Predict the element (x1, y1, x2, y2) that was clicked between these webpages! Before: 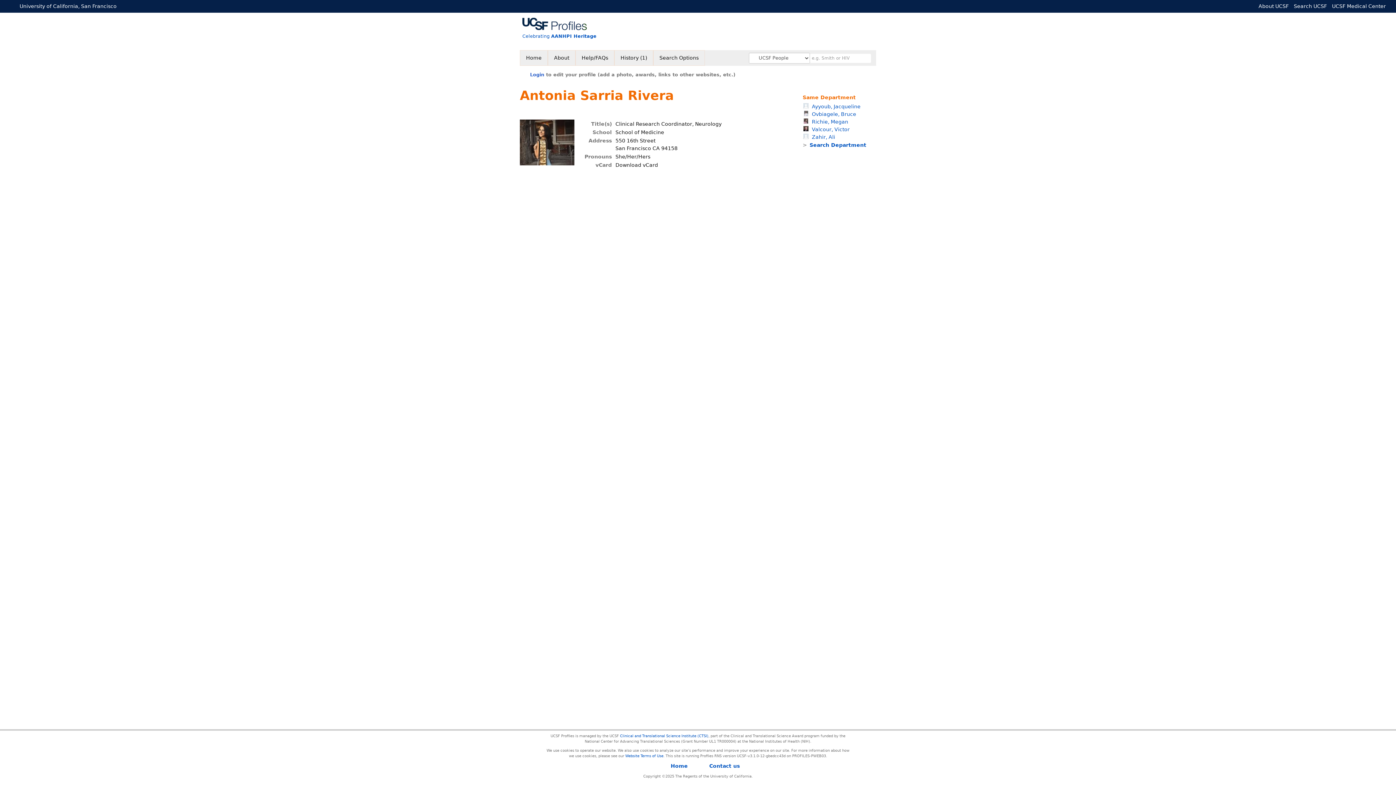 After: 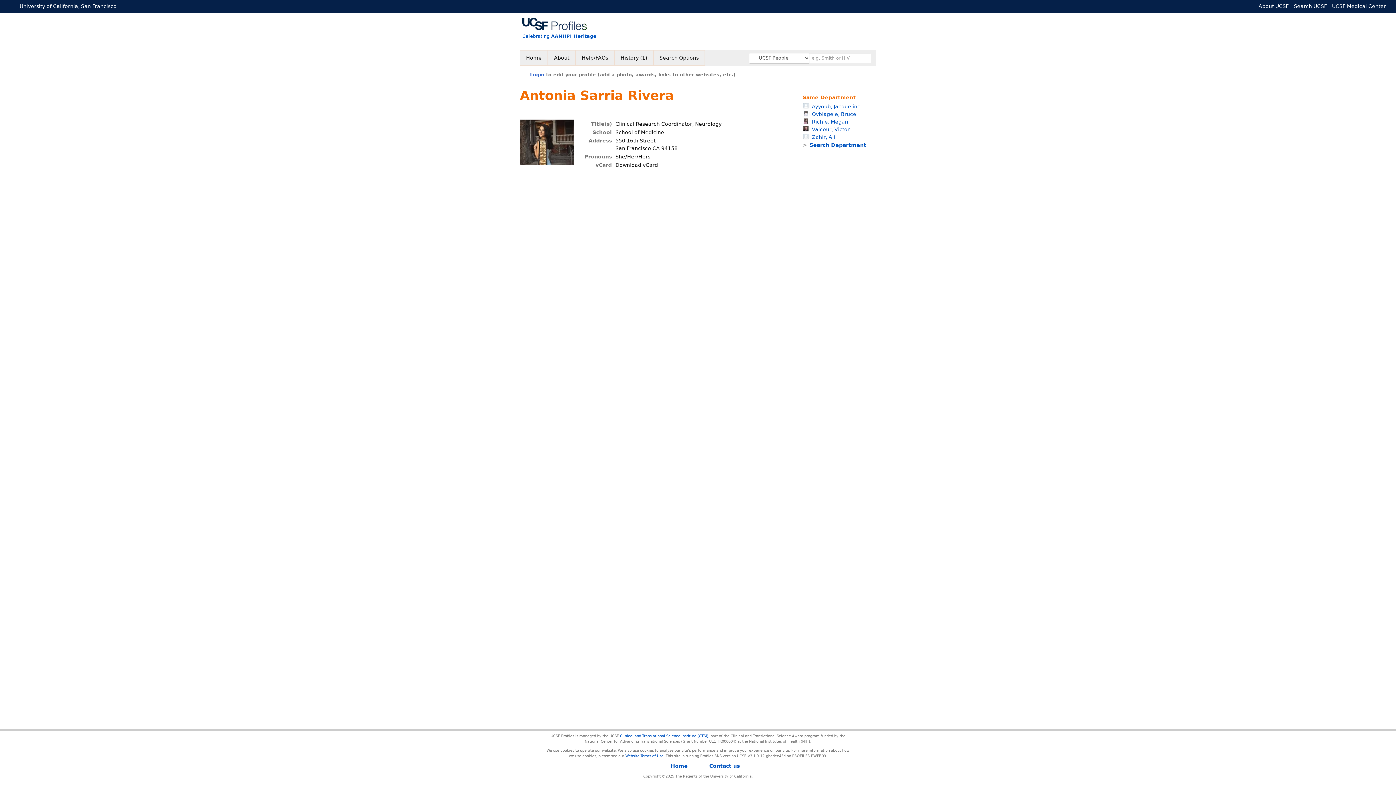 Action: bbox: (522, 33, 596, 39) label: Celebrating AANHPI Heritage